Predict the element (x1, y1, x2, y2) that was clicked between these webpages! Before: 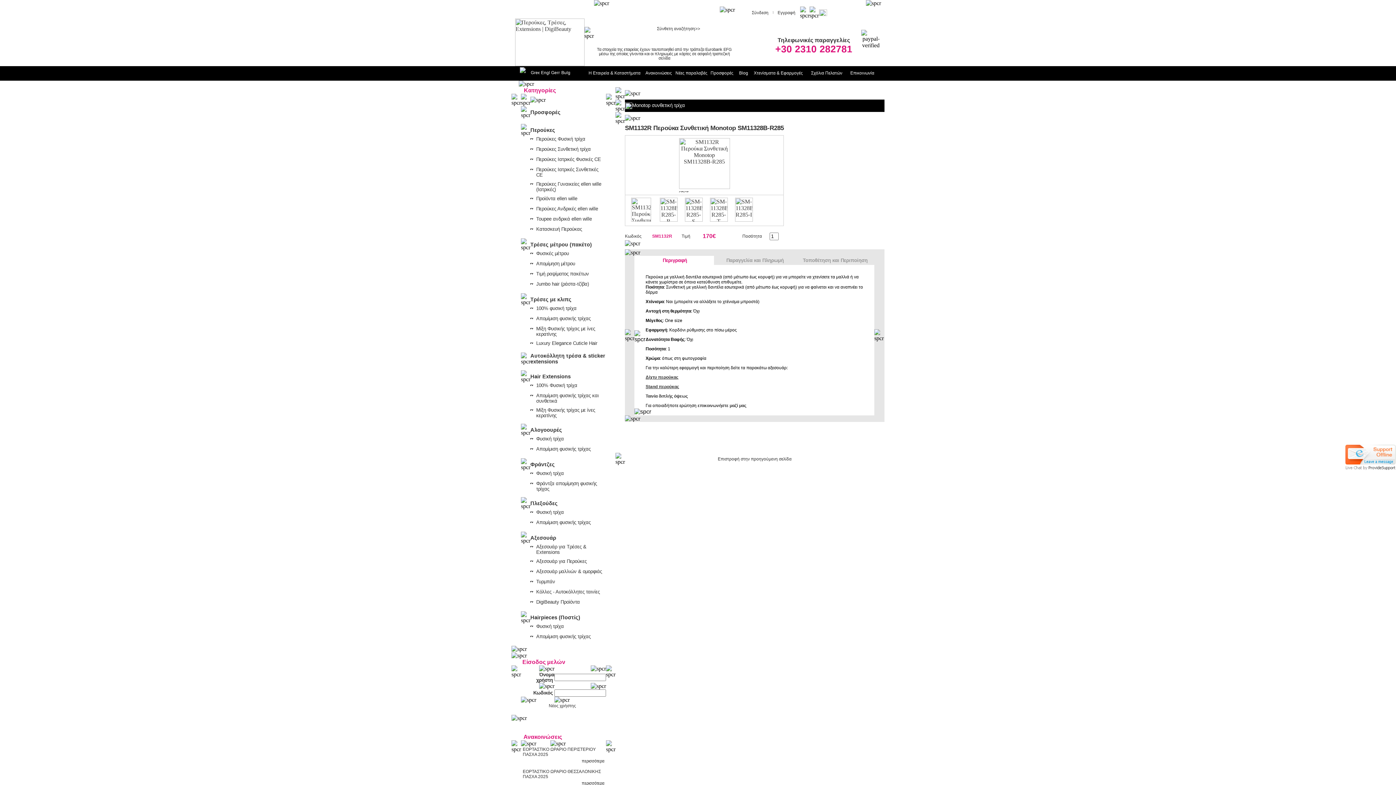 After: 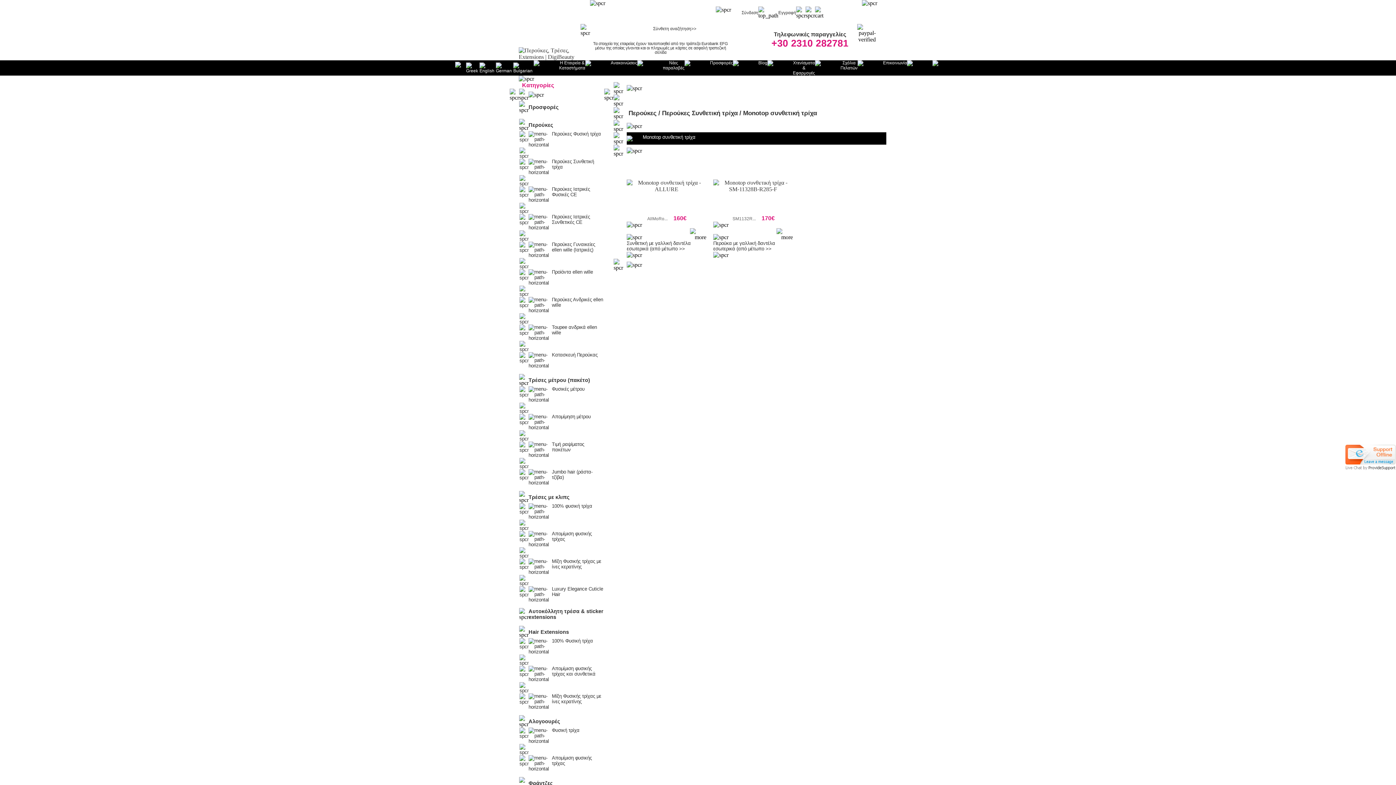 Action: bbox: (632, 102, 685, 108) label: Monotop συνθετική τρίχα